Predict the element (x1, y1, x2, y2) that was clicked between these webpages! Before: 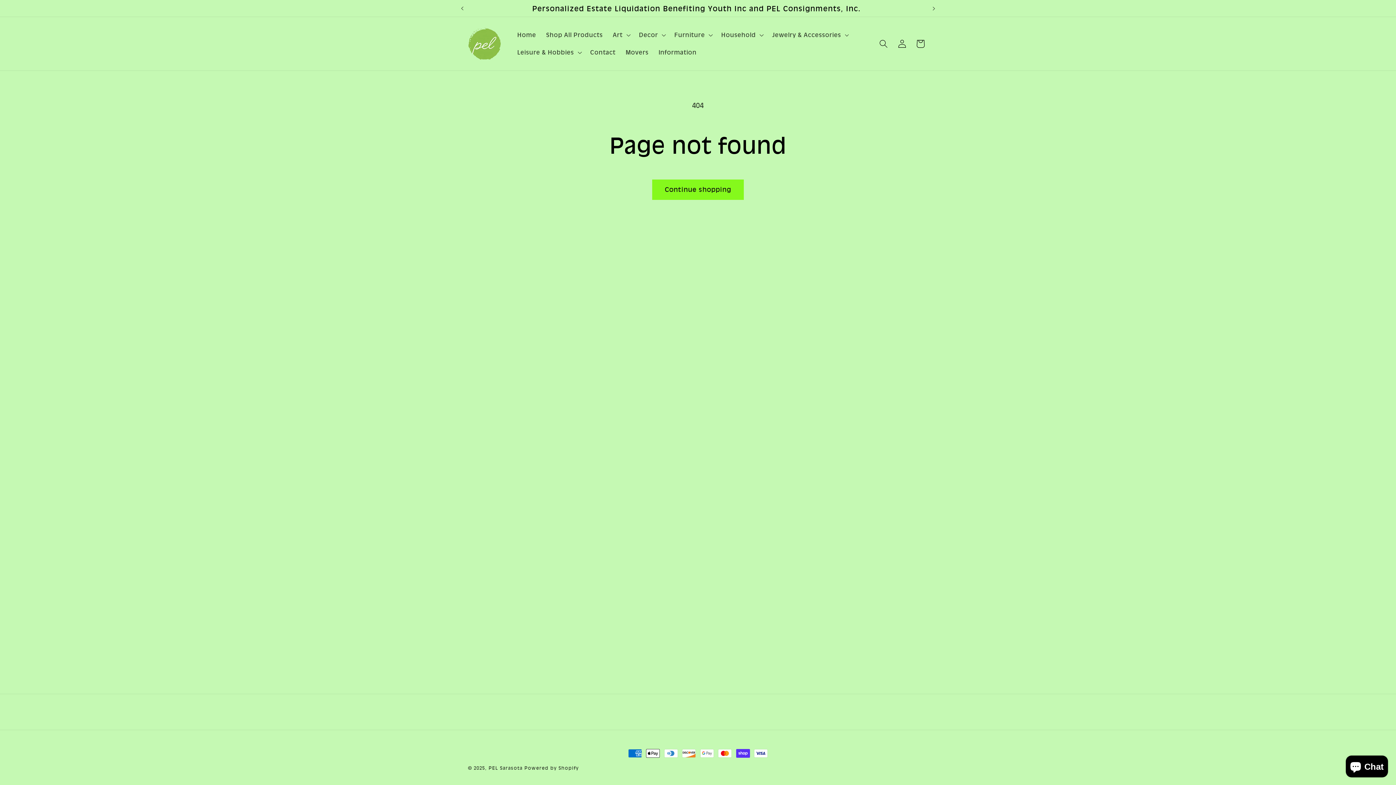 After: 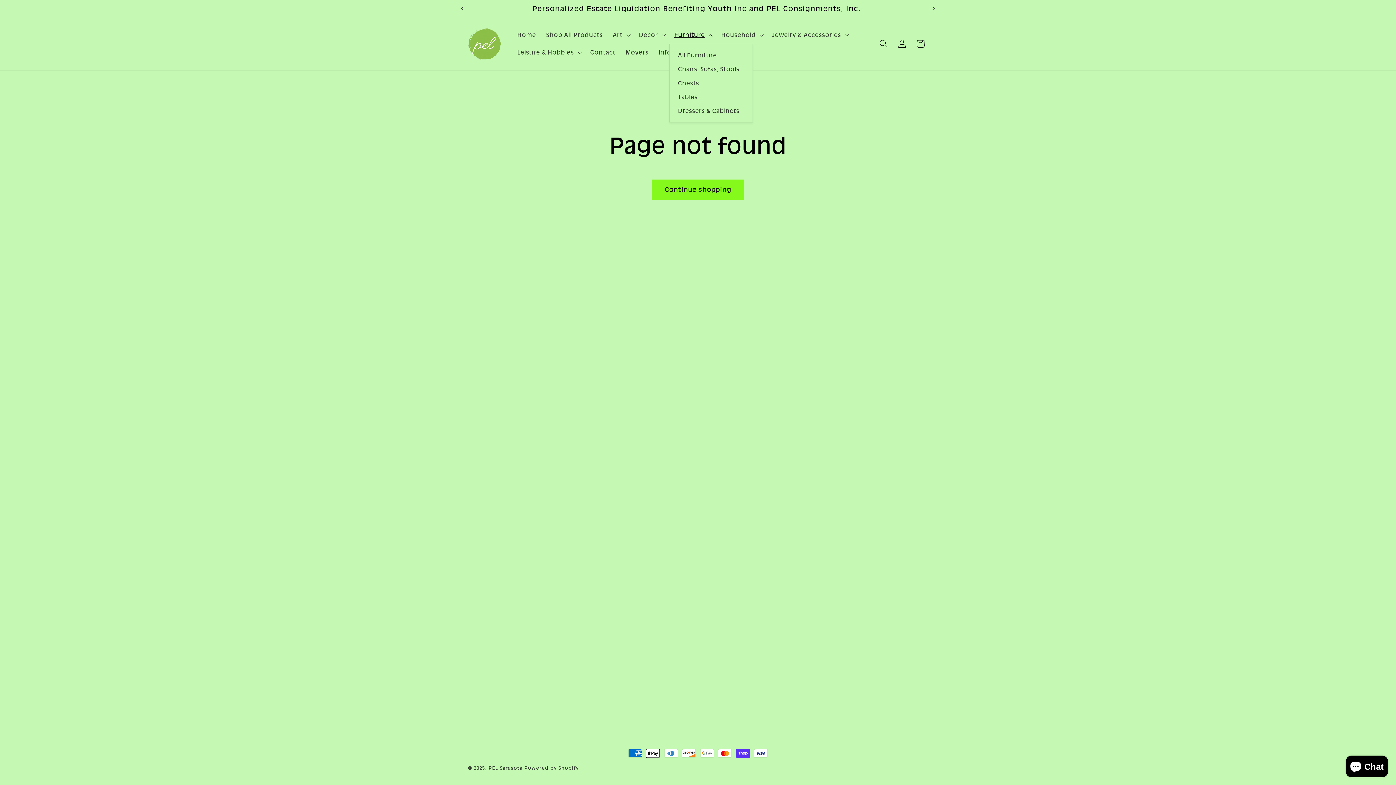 Action: label: Furniture bbox: (669, 26, 716, 43)